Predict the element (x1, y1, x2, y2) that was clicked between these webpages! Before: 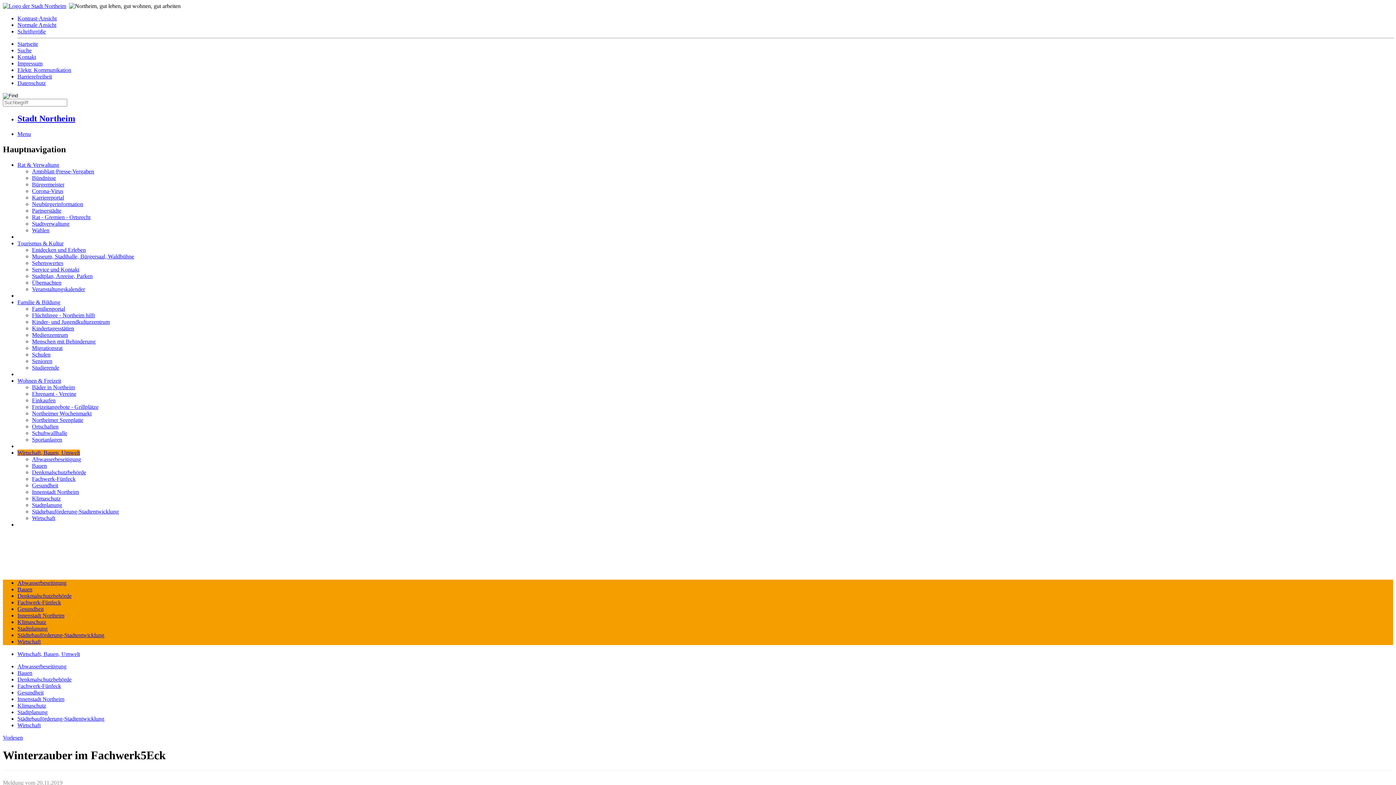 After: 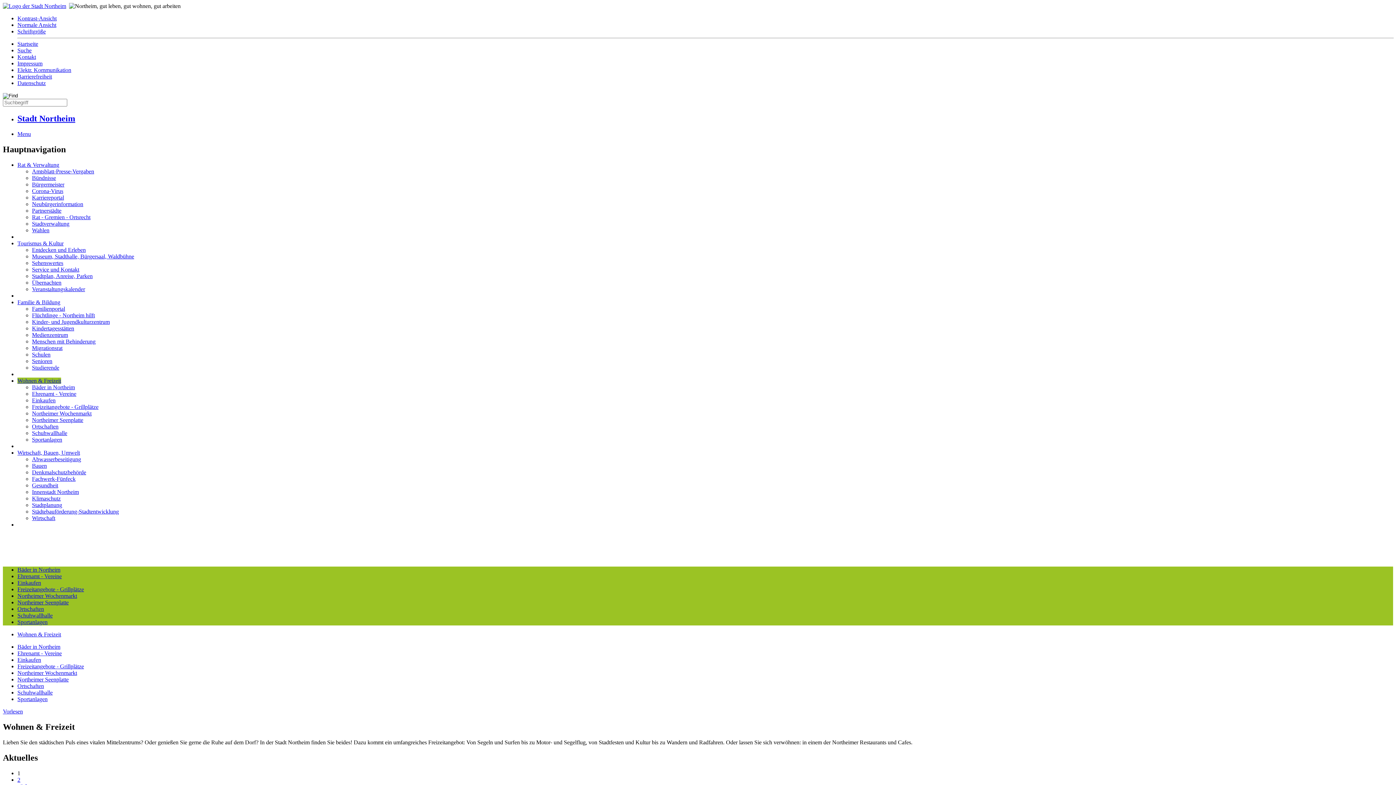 Action: label: Wohnen & Freizeit bbox: (17, 377, 61, 384)